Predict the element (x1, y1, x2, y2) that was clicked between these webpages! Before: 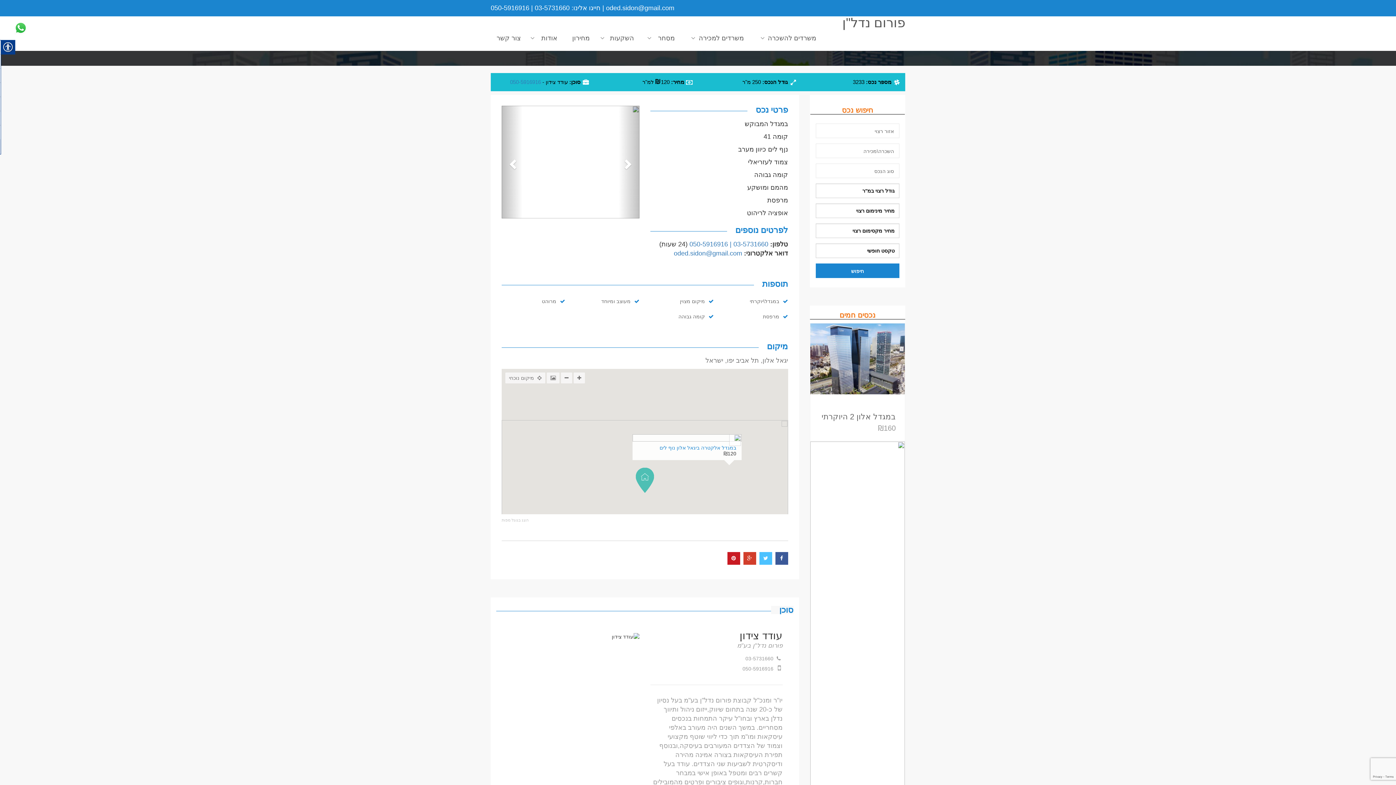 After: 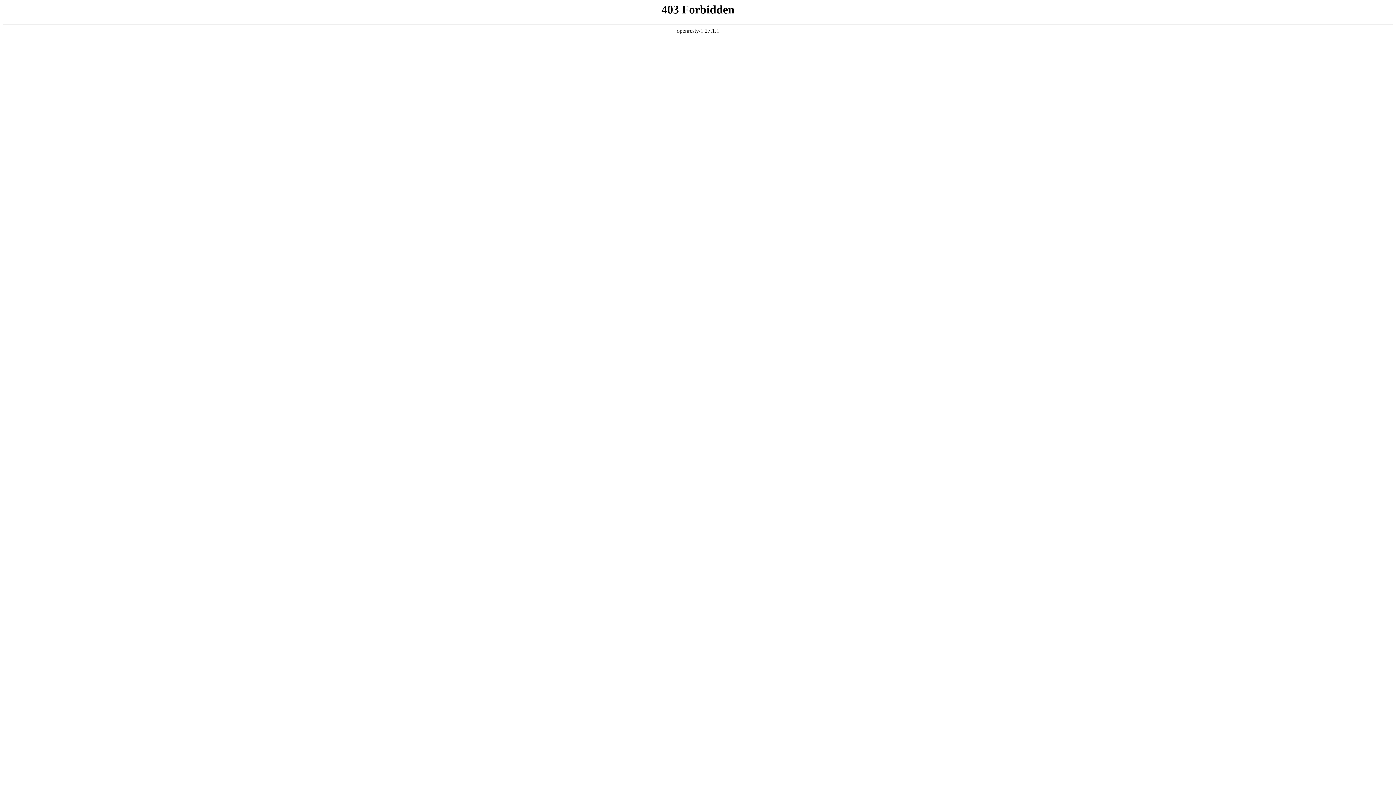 Action: label: במגדל\יוקרתי bbox: (750, 293, 788, 309)